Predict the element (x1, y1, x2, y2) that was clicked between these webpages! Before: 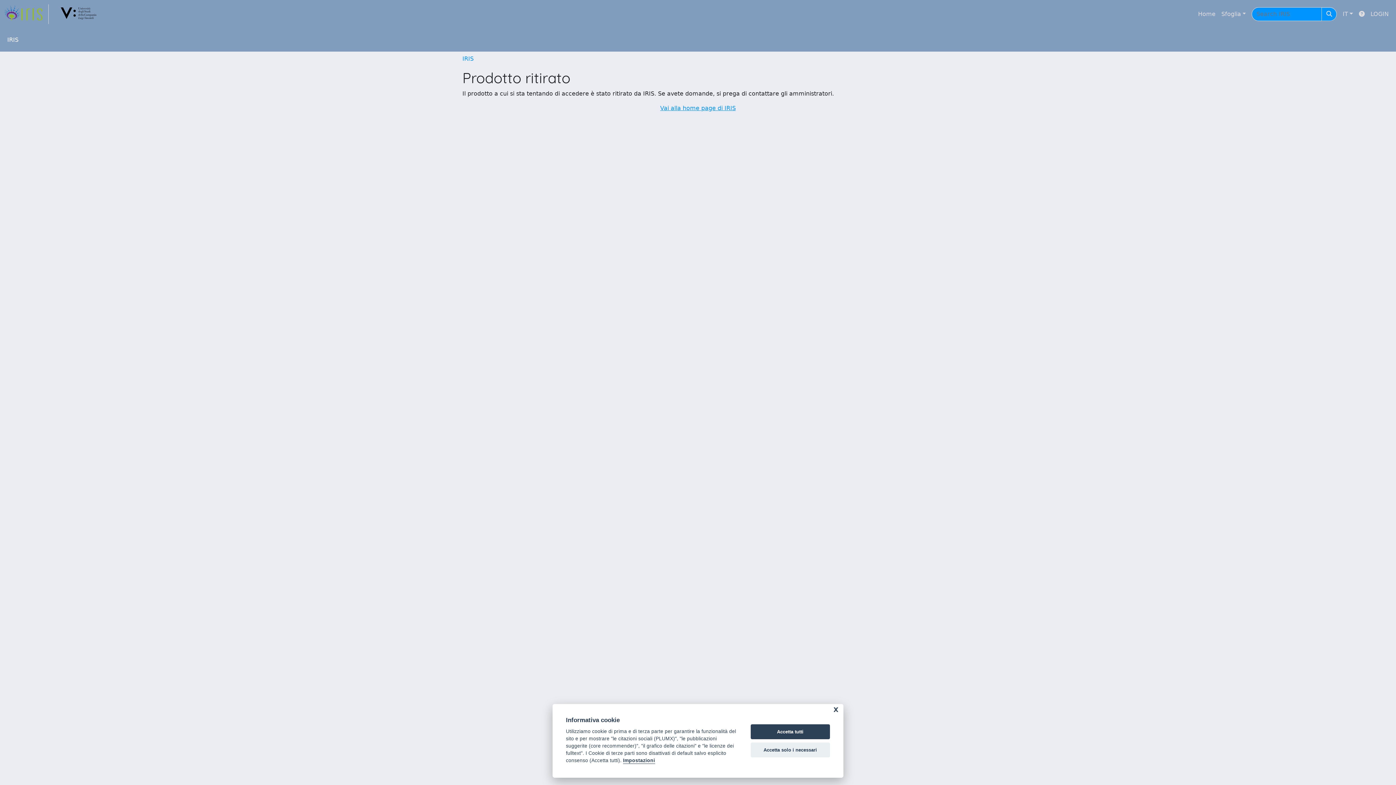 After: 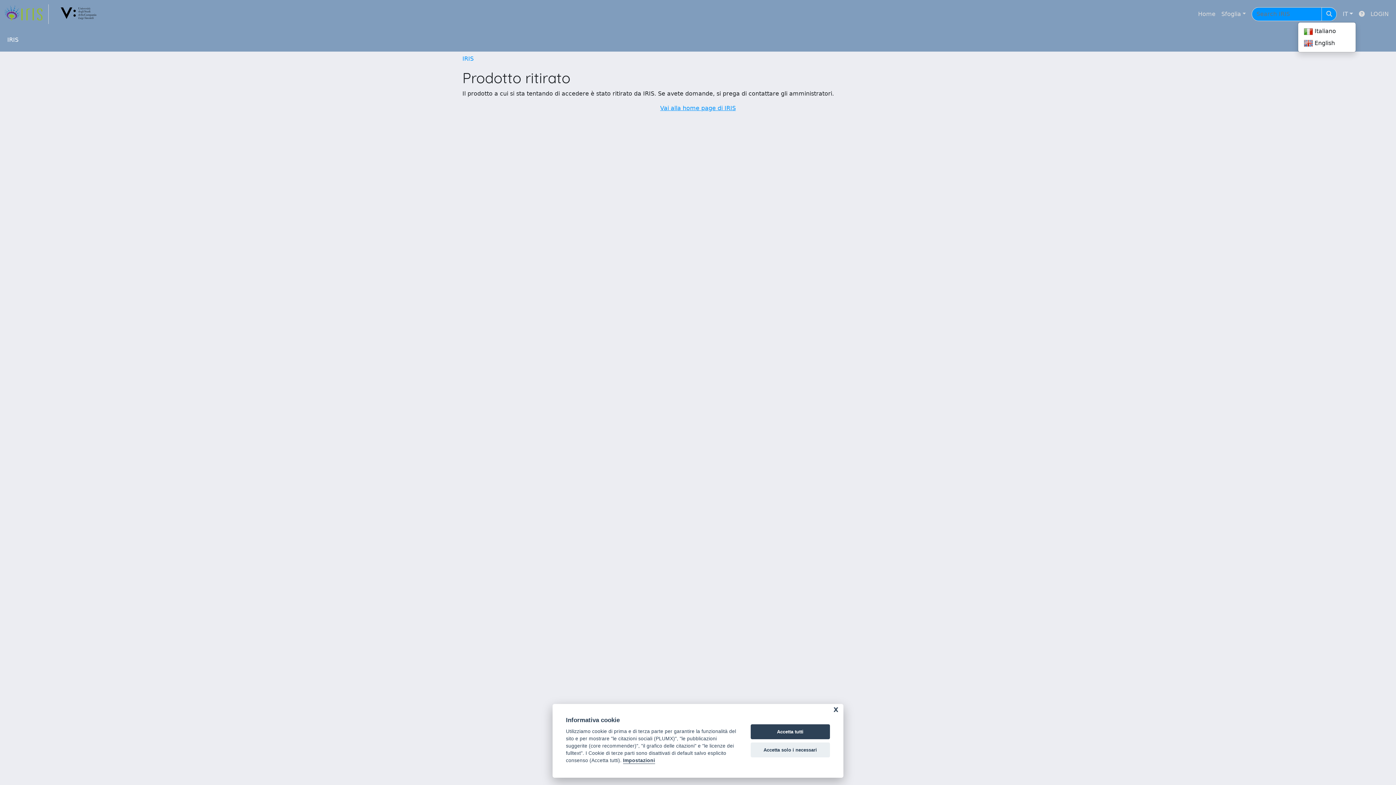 Action: bbox: (1340, 6, 1356, 21) label: IT